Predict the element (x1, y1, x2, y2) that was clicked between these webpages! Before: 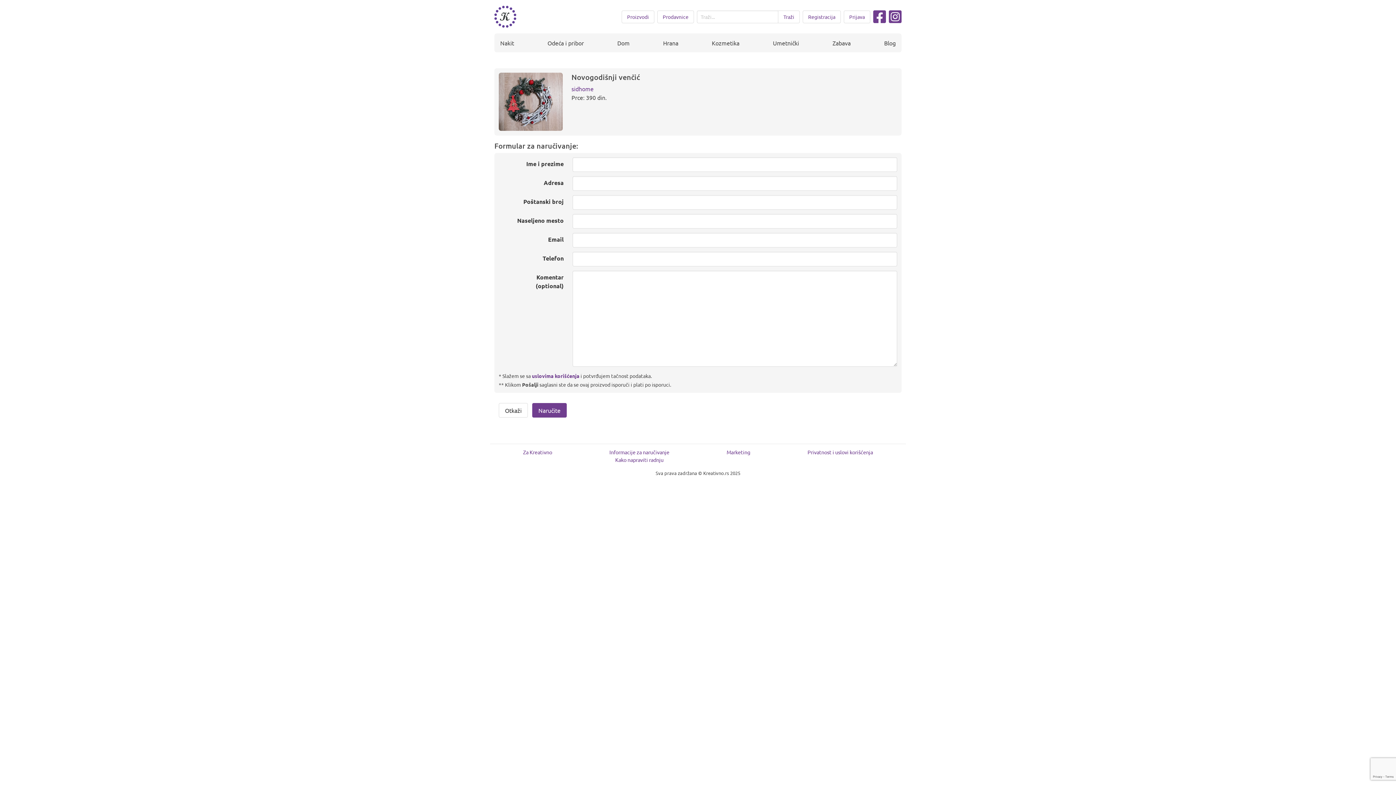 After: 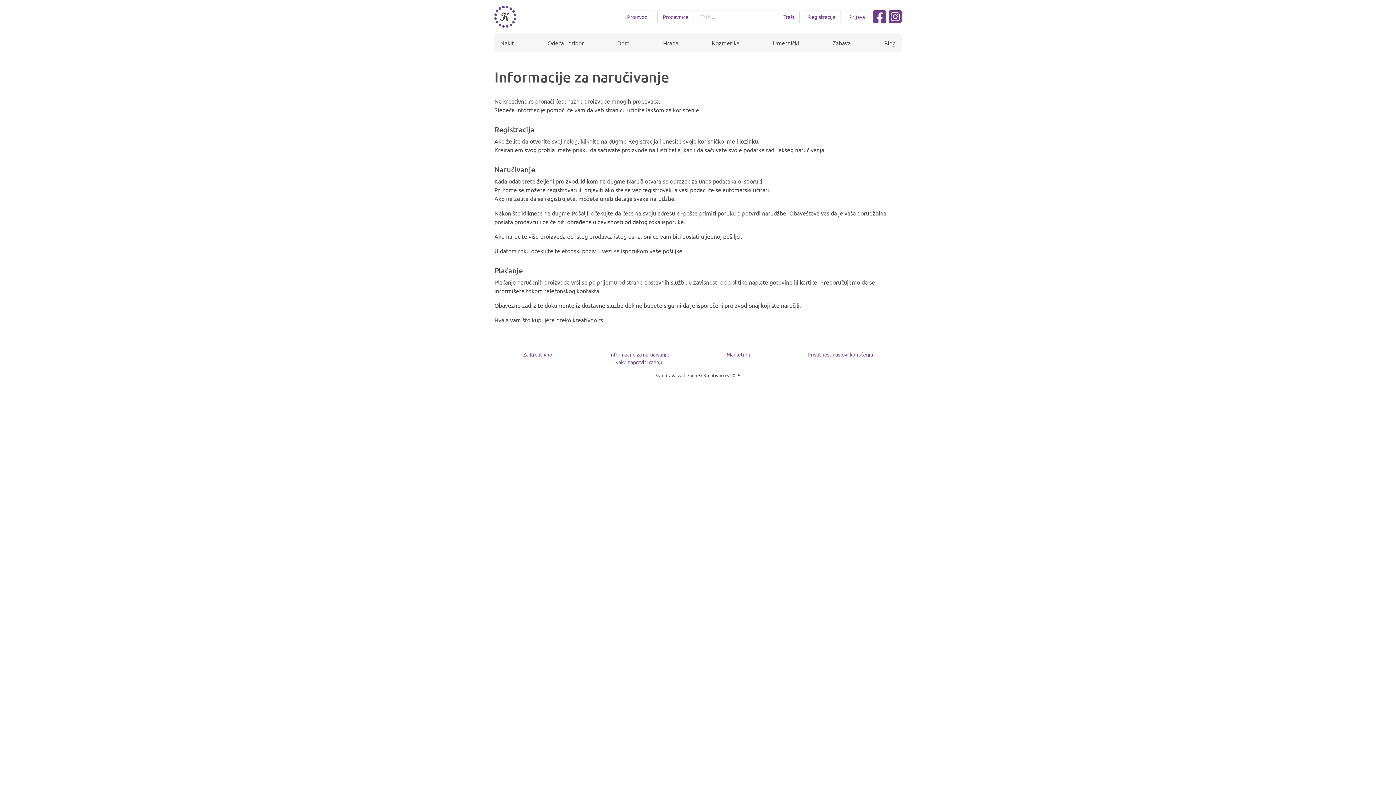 Action: label: Informacije za naručivanje bbox: (609, 449, 669, 455)